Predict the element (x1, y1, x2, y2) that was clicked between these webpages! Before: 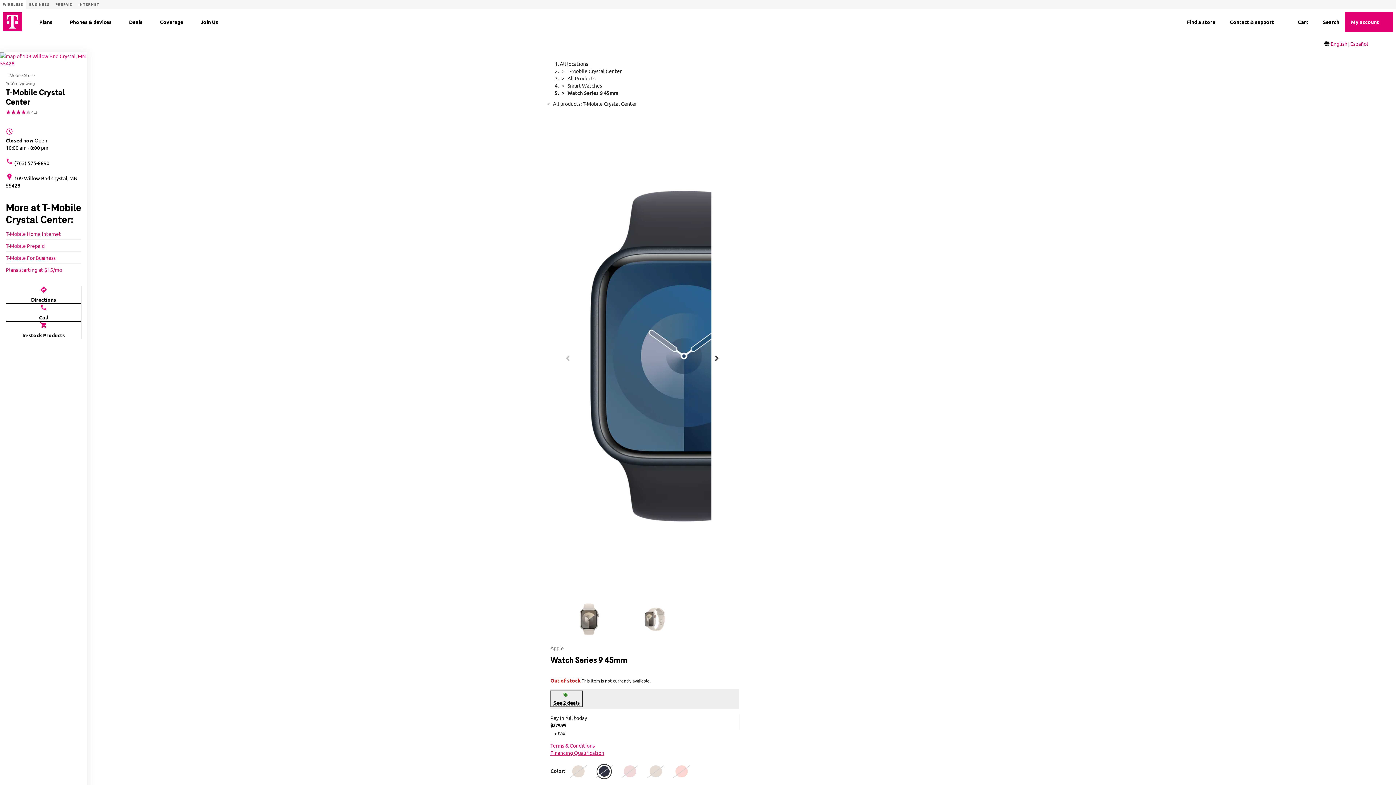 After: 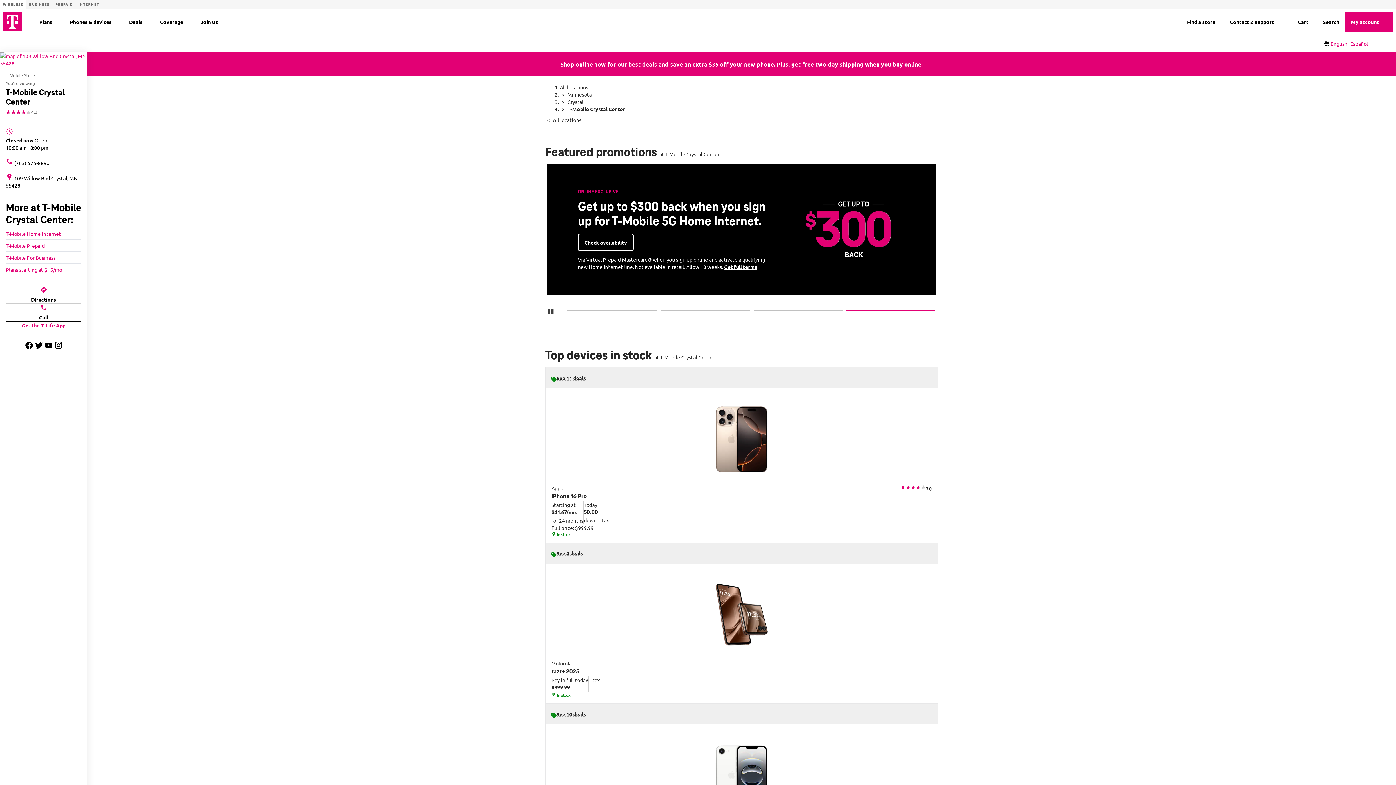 Action: label: T-Mobile Crystal Center bbox: (567, 67, 621, 74)